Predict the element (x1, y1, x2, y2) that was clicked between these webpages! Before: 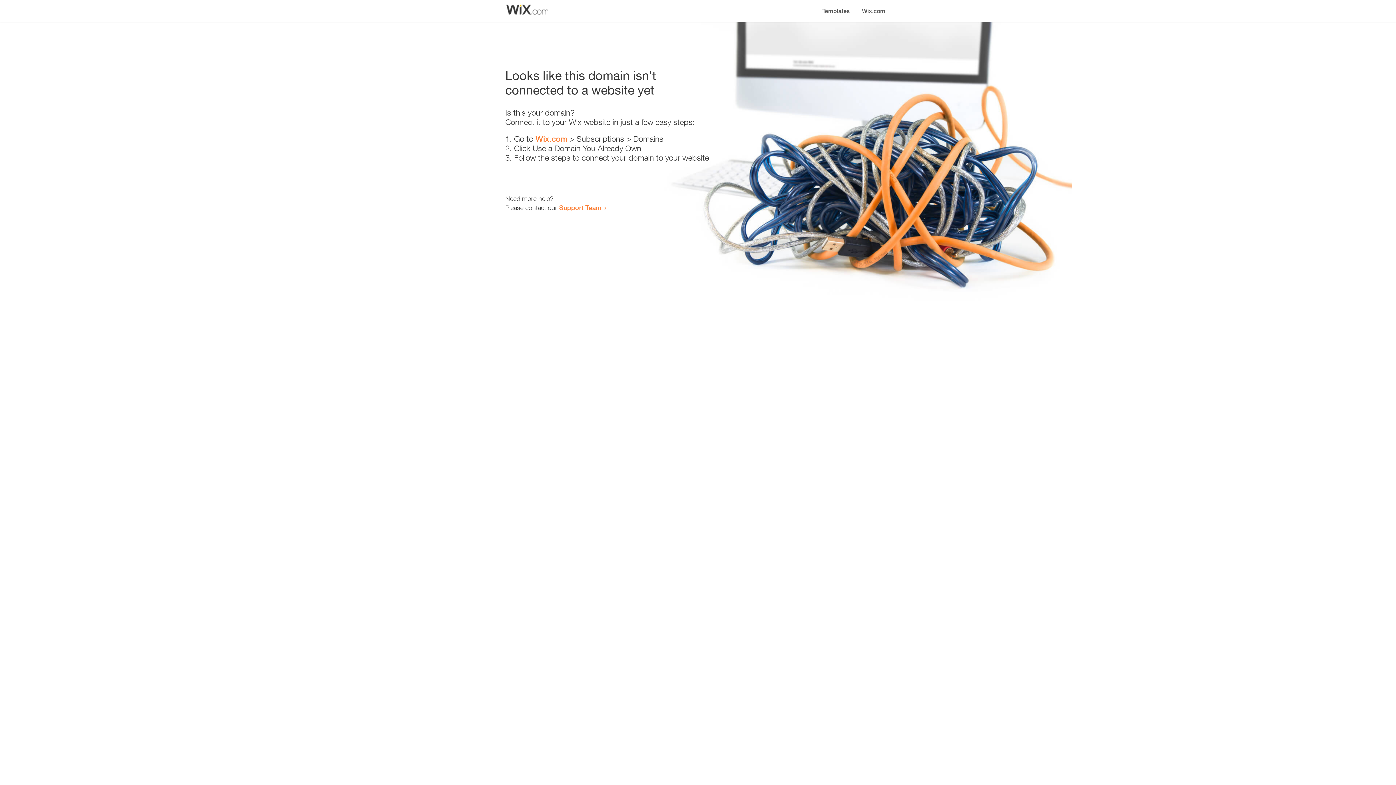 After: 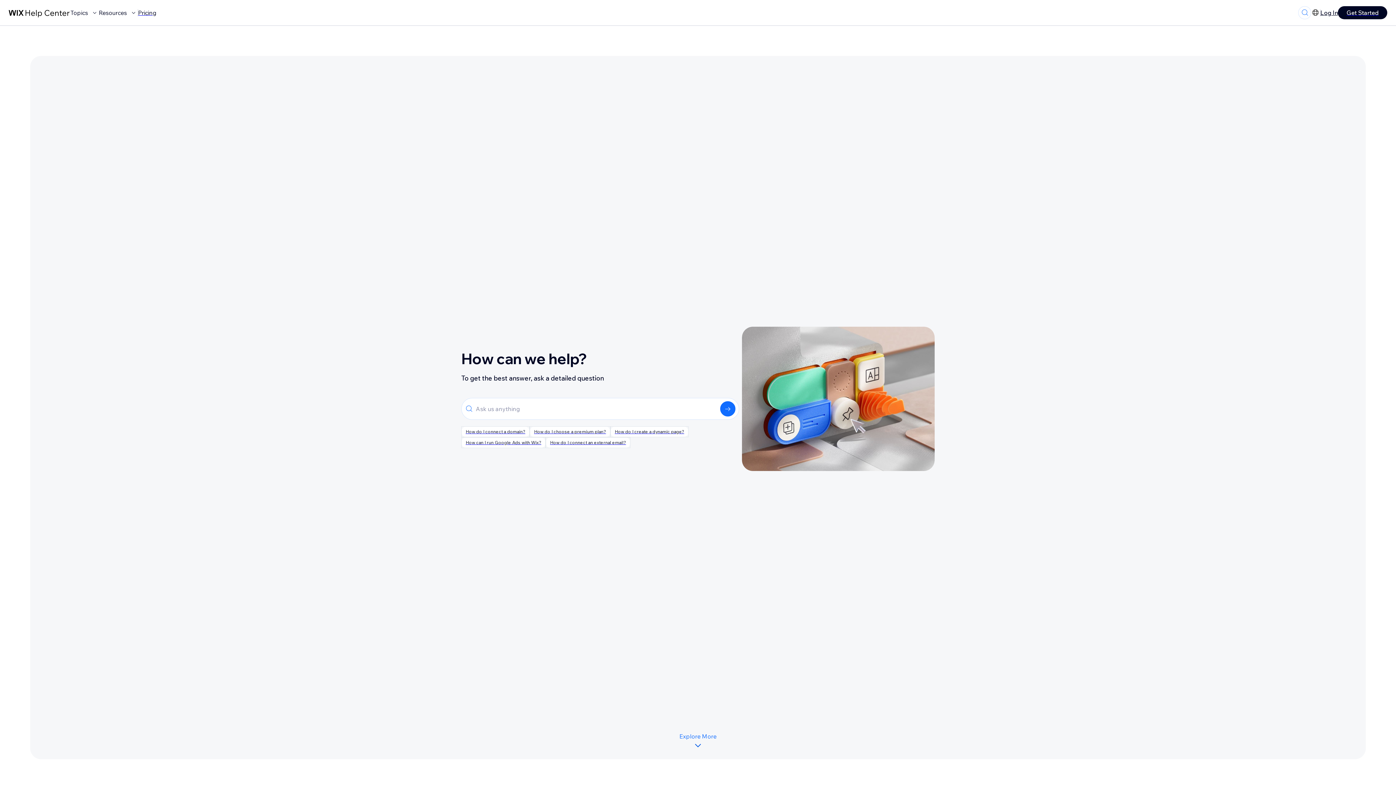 Action: bbox: (559, 203, 601, 211) label: Support Team